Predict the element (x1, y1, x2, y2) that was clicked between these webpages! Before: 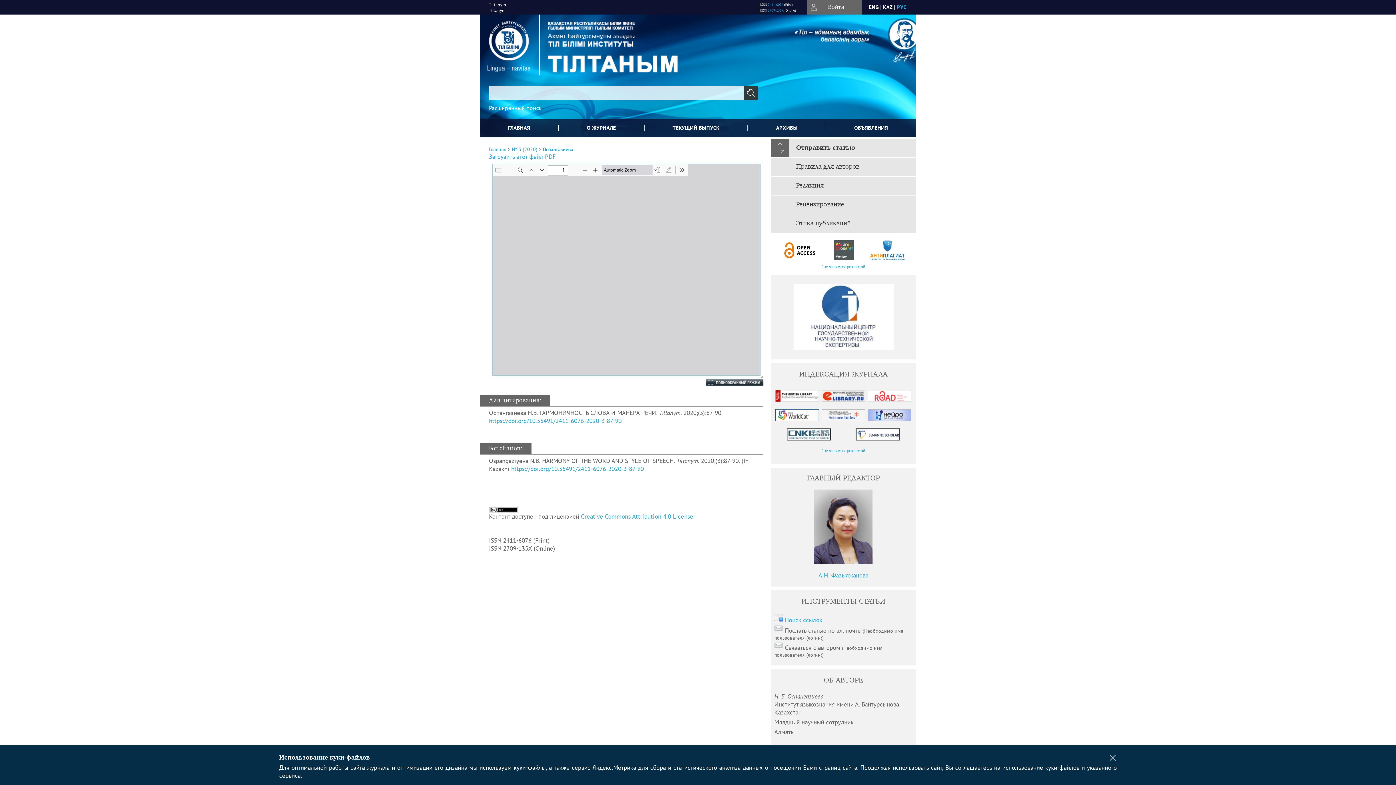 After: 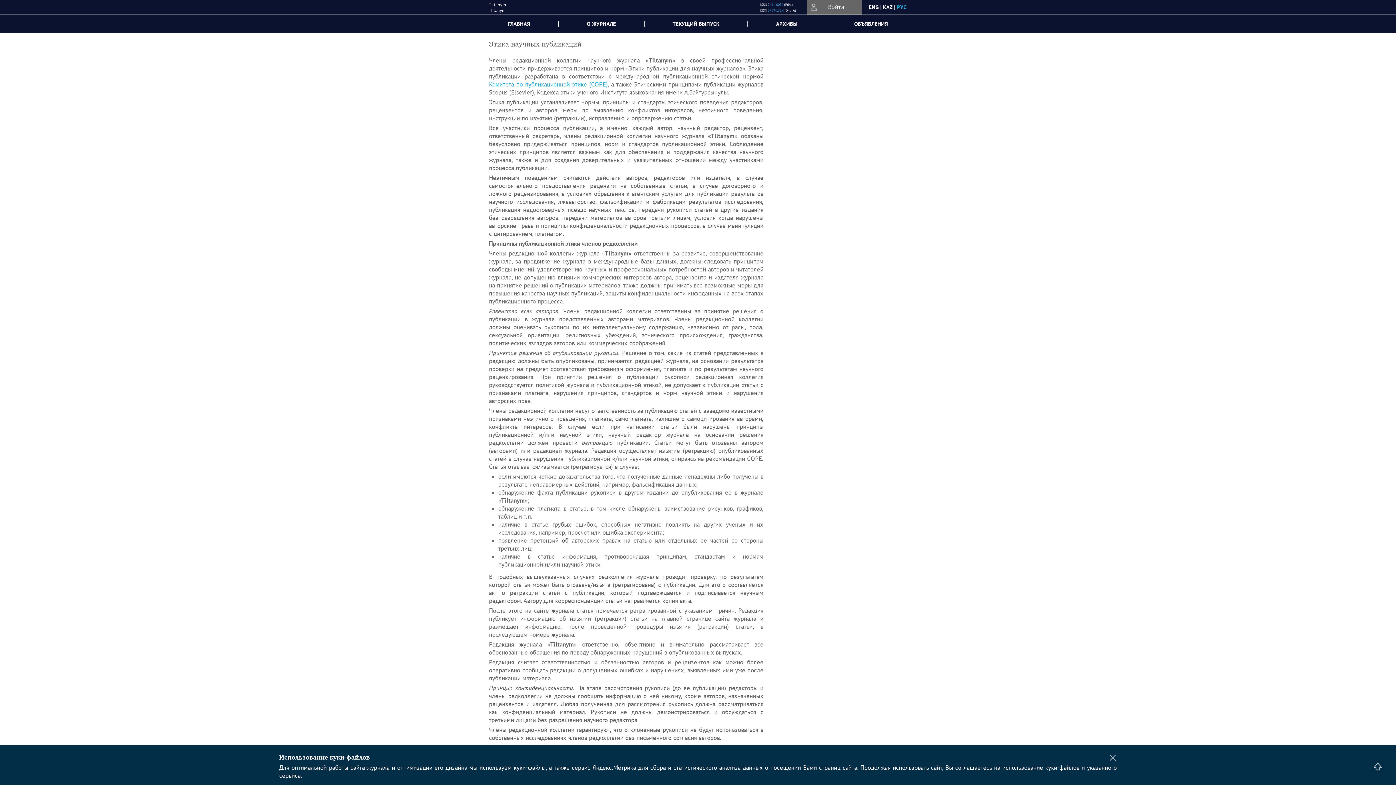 Action: bbox: (770, 214, 916, 232) label: Этика публикаций